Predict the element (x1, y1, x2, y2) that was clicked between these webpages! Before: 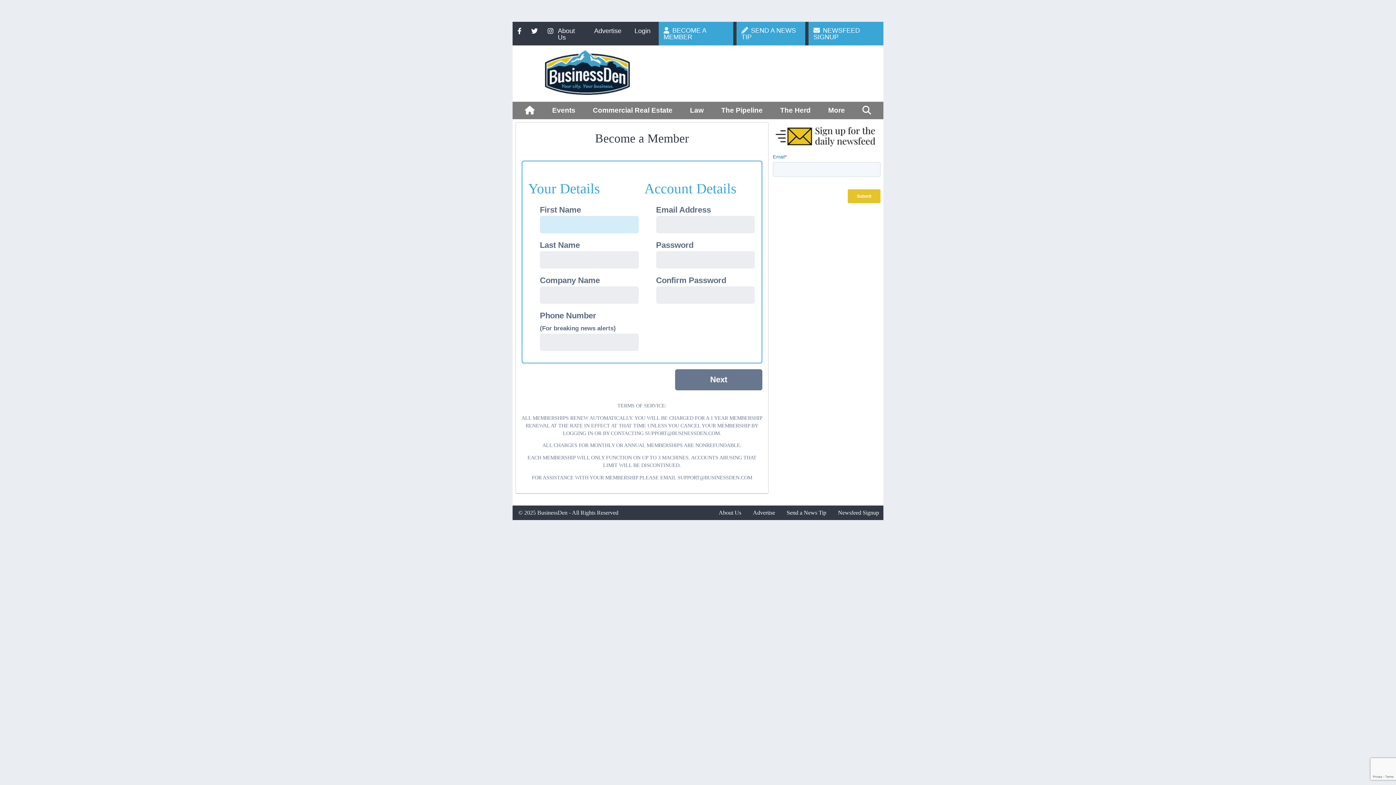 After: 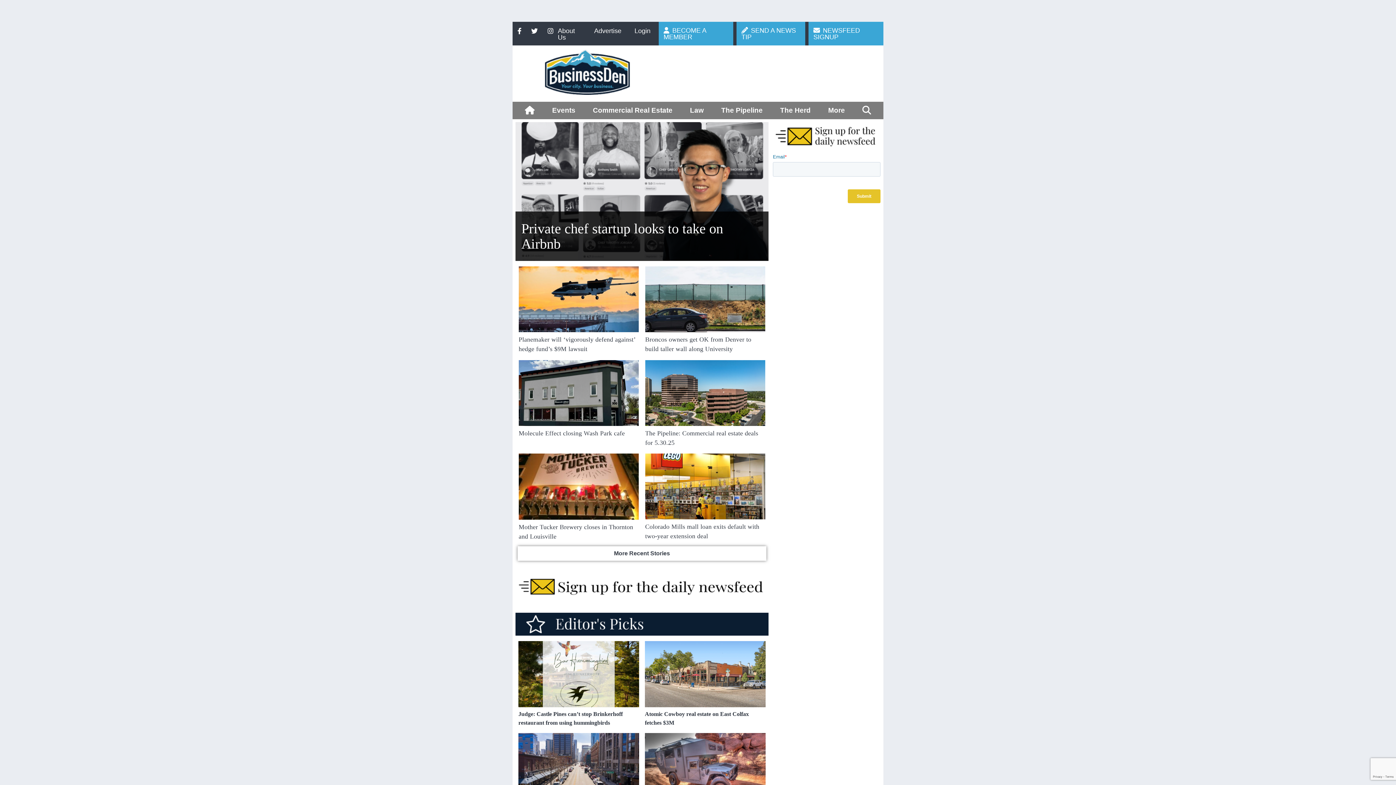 Action: bbox: (519, 101, 540, 119)